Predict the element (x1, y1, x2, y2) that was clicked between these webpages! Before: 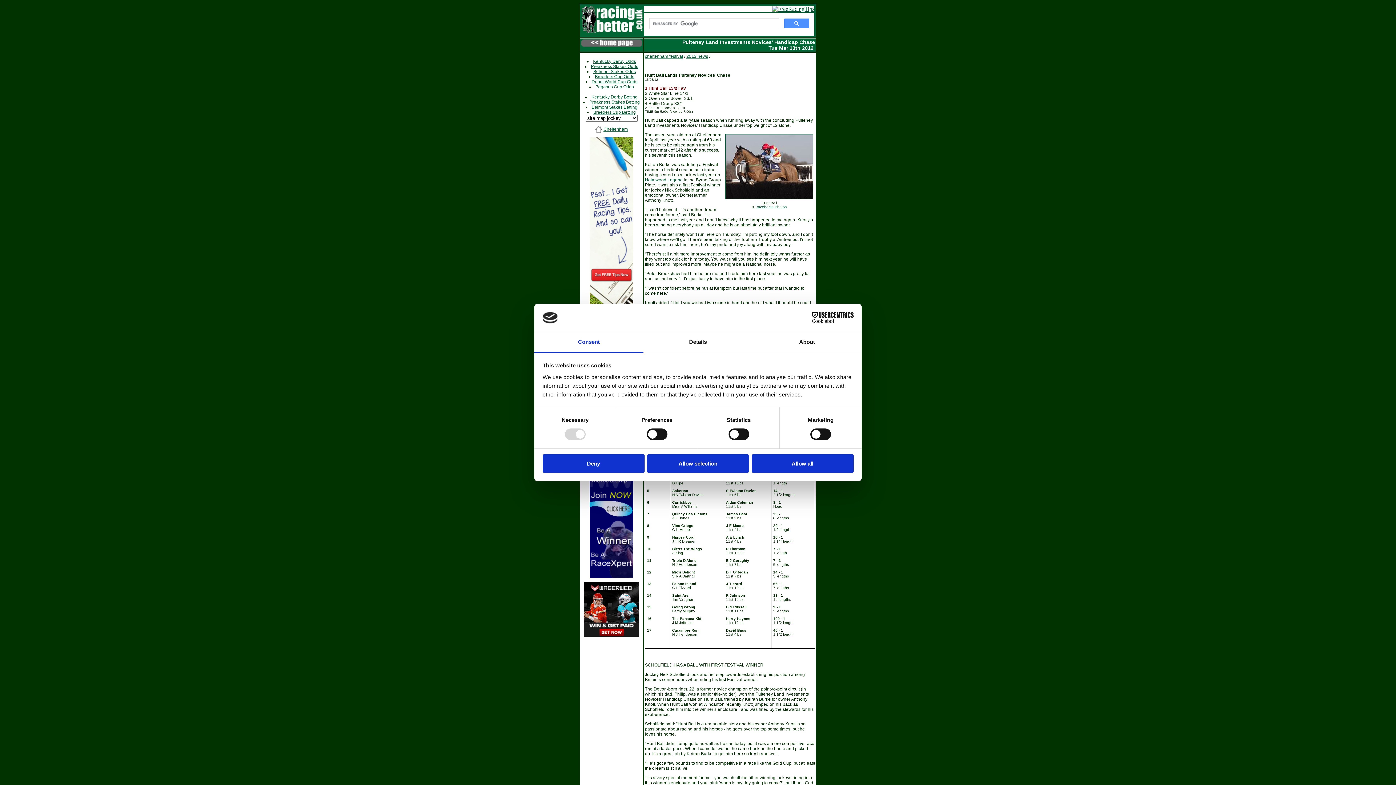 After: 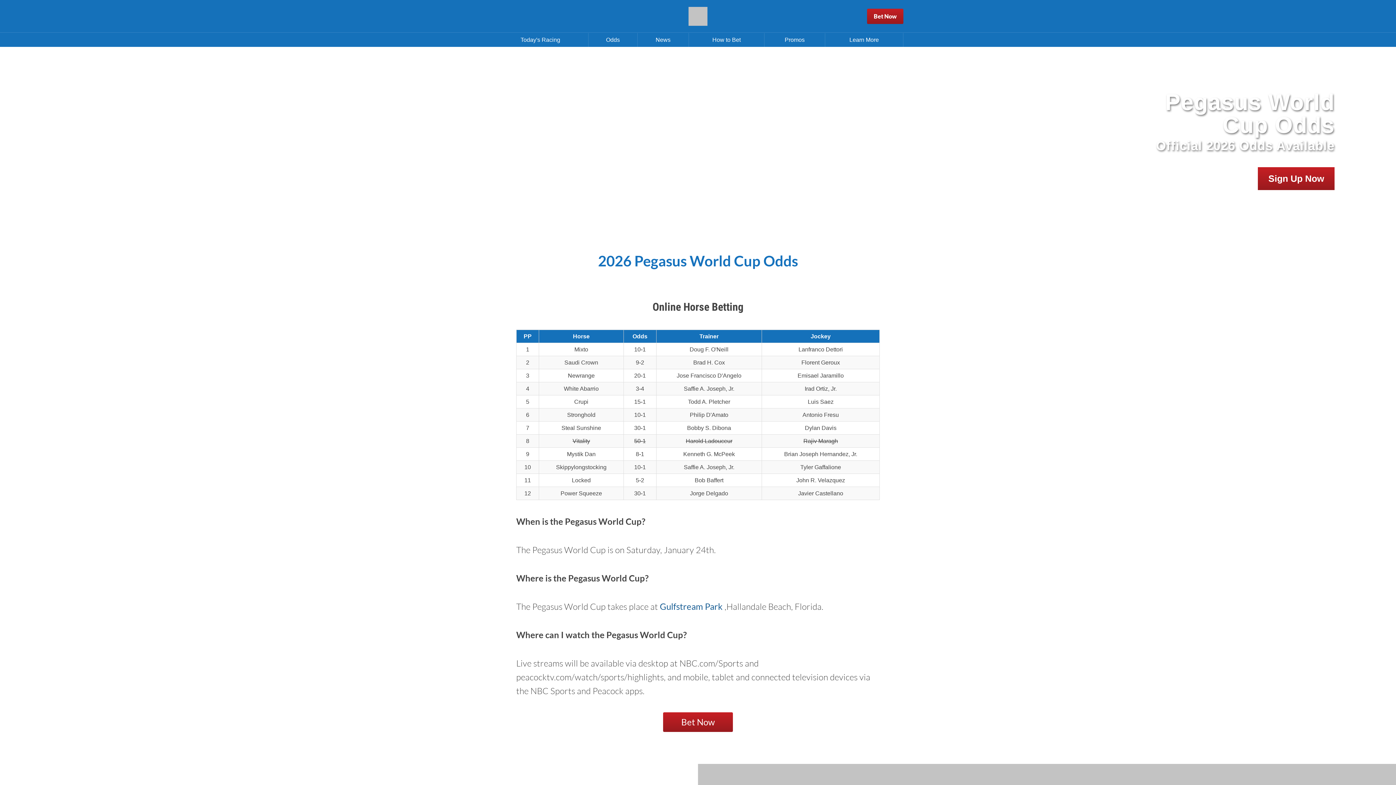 Action: bbox: (595, 84, 634, 89) label: Pegasus Cup Odds